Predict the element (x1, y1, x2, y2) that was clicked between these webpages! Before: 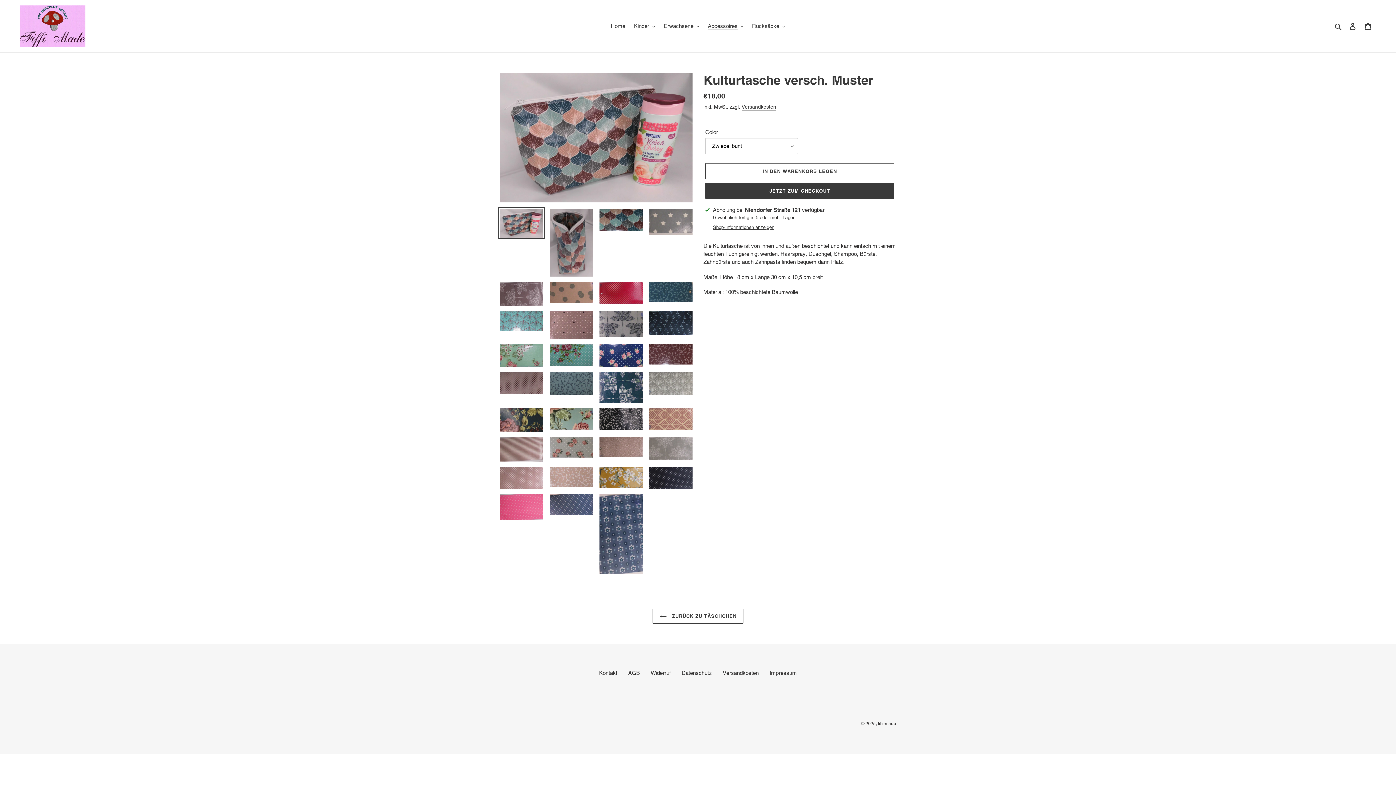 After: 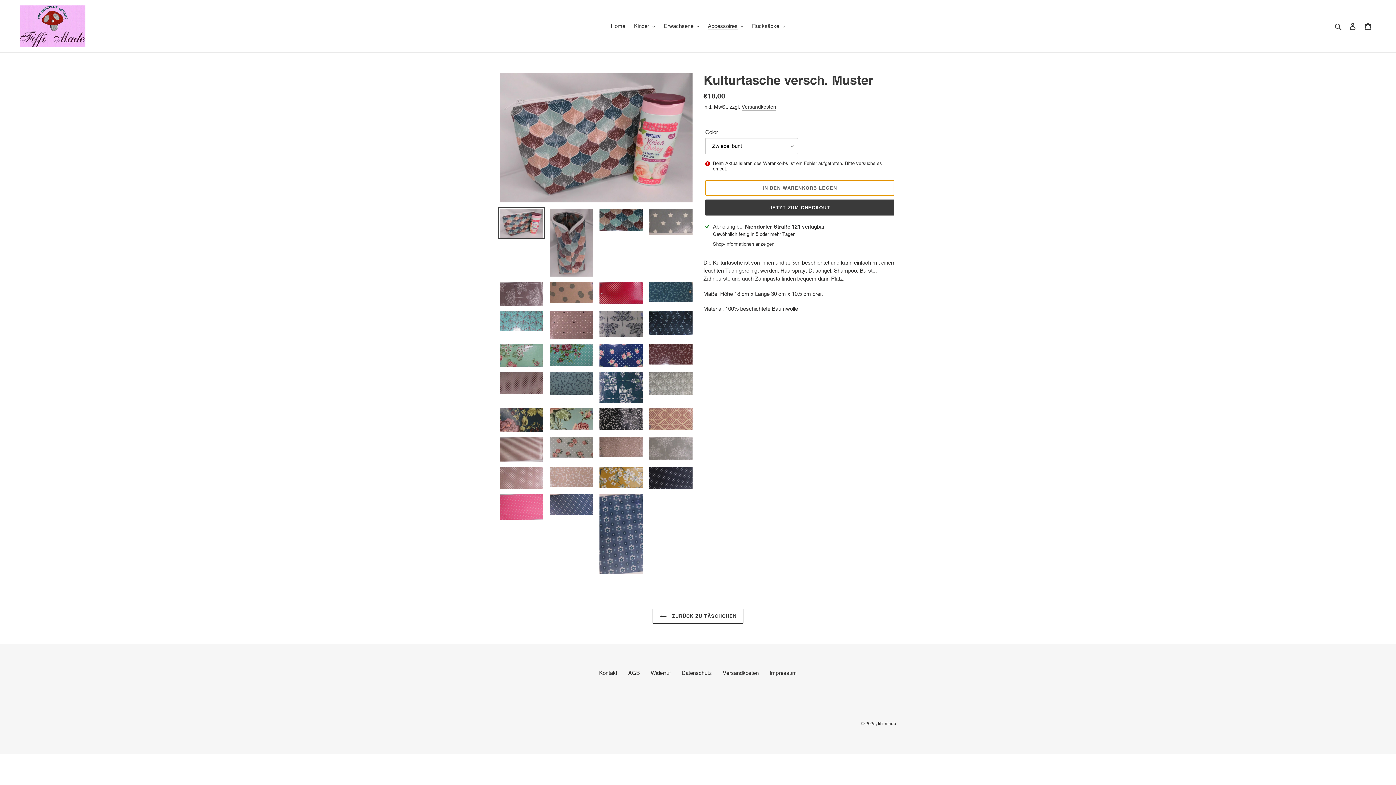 Action: label: In den Warenkorb legen bbox: (705, 163, 894, 179)